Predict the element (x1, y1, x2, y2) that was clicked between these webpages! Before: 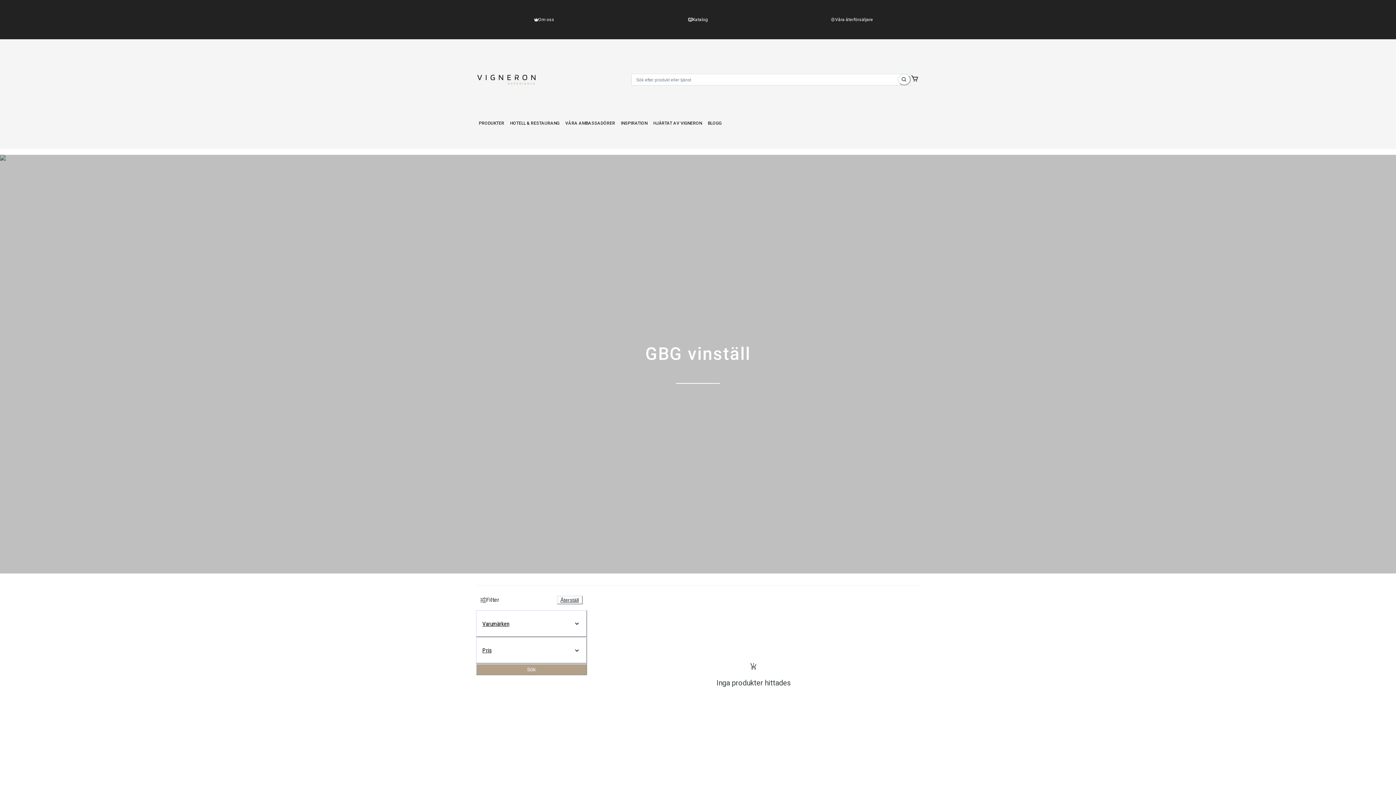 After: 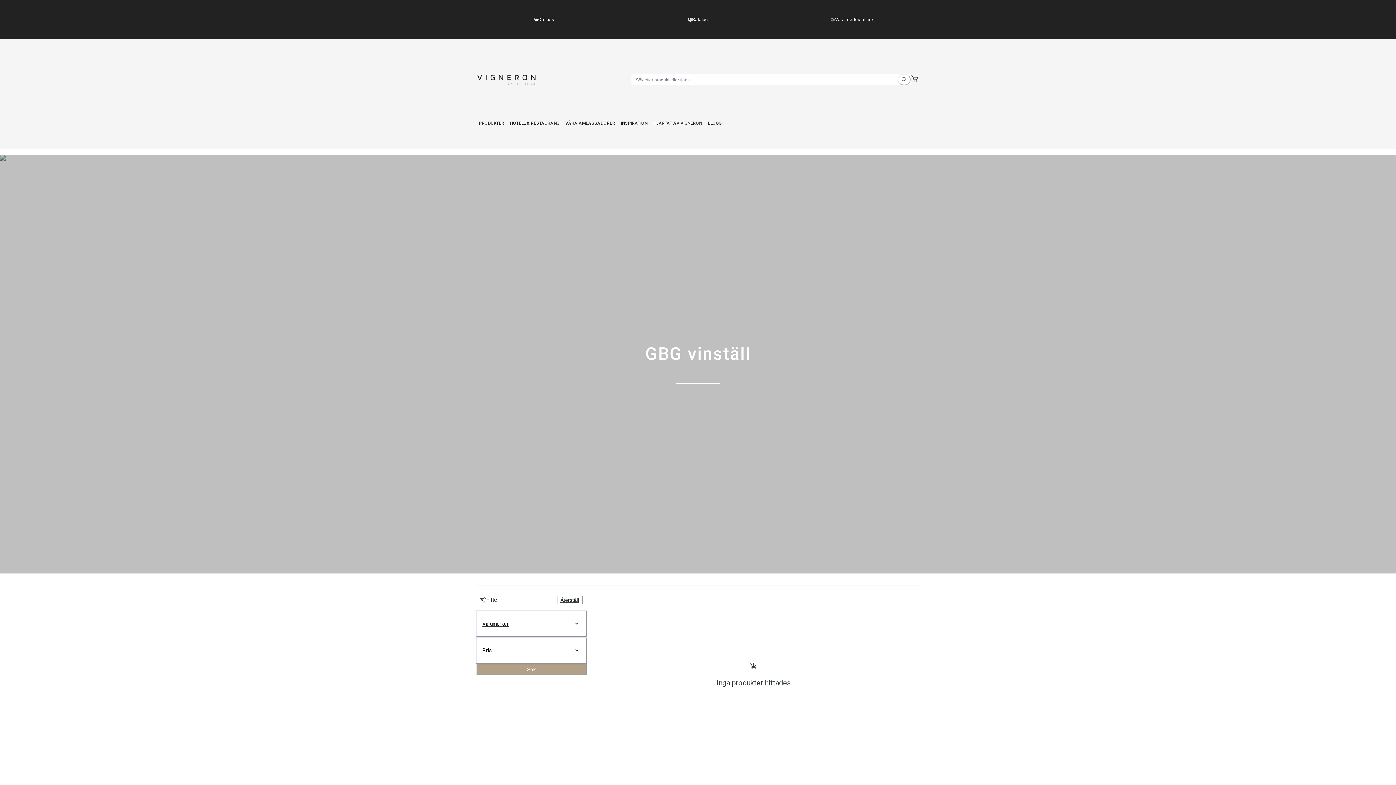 Action: label: search bbox: (897, 73, 910, 85)